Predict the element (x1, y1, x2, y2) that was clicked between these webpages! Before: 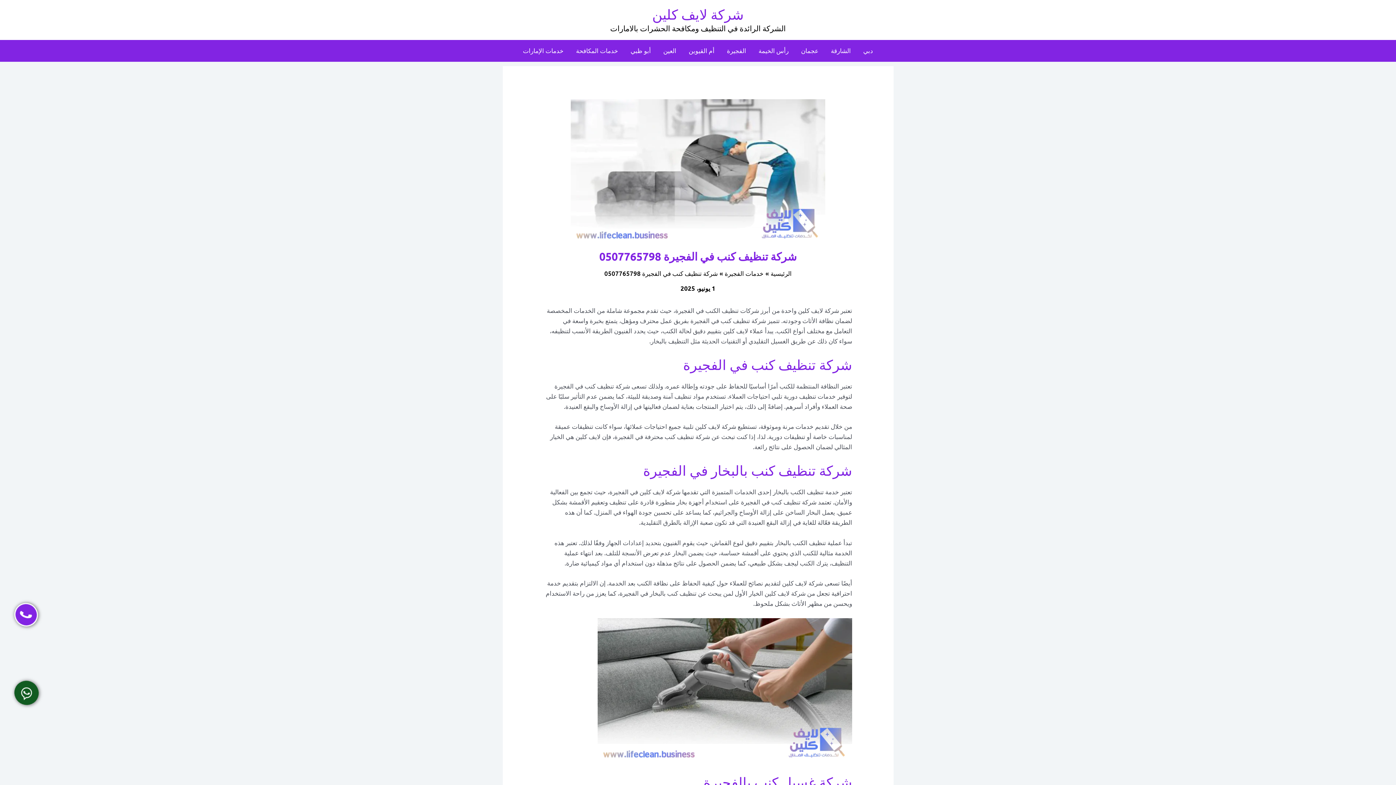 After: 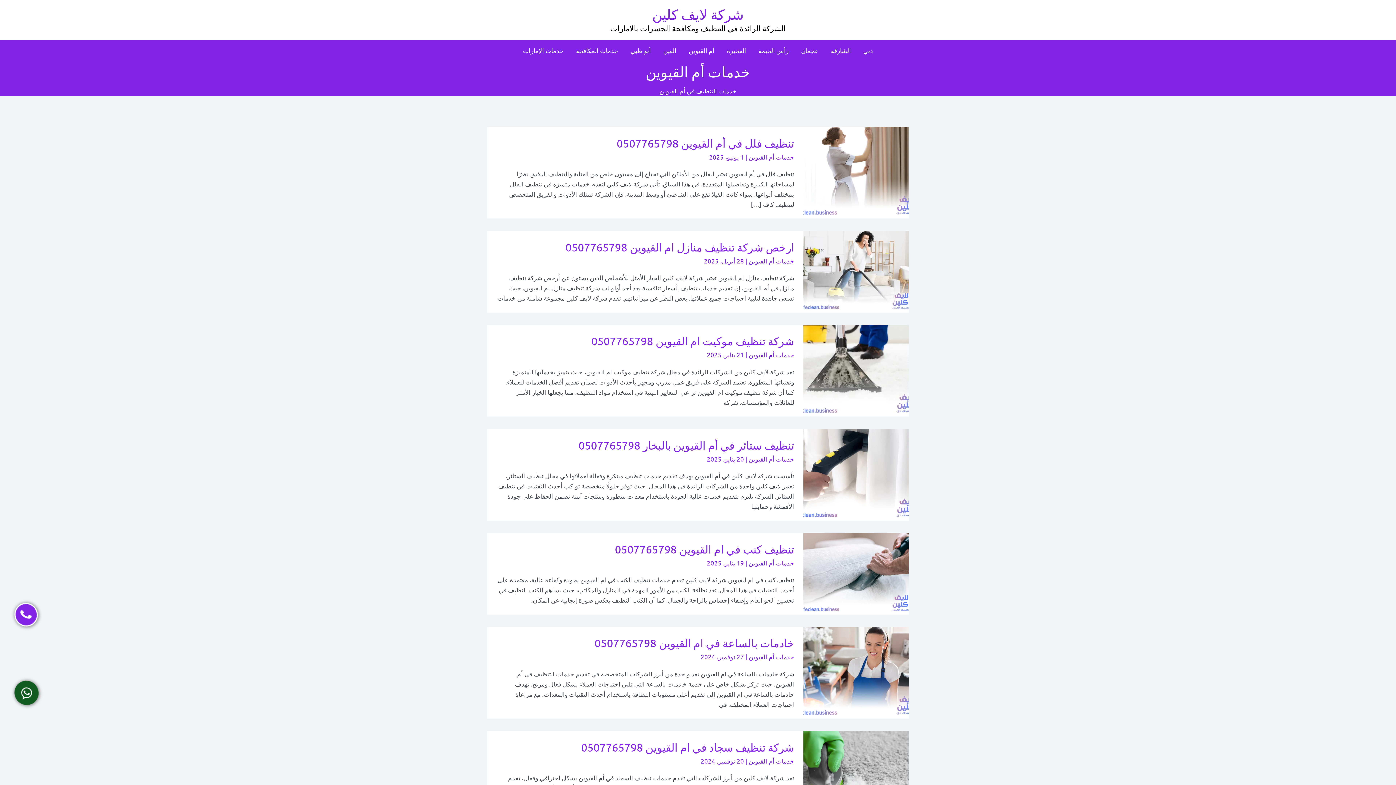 Action: label: أم القيوين bbox: (682, 40, 720, 61)